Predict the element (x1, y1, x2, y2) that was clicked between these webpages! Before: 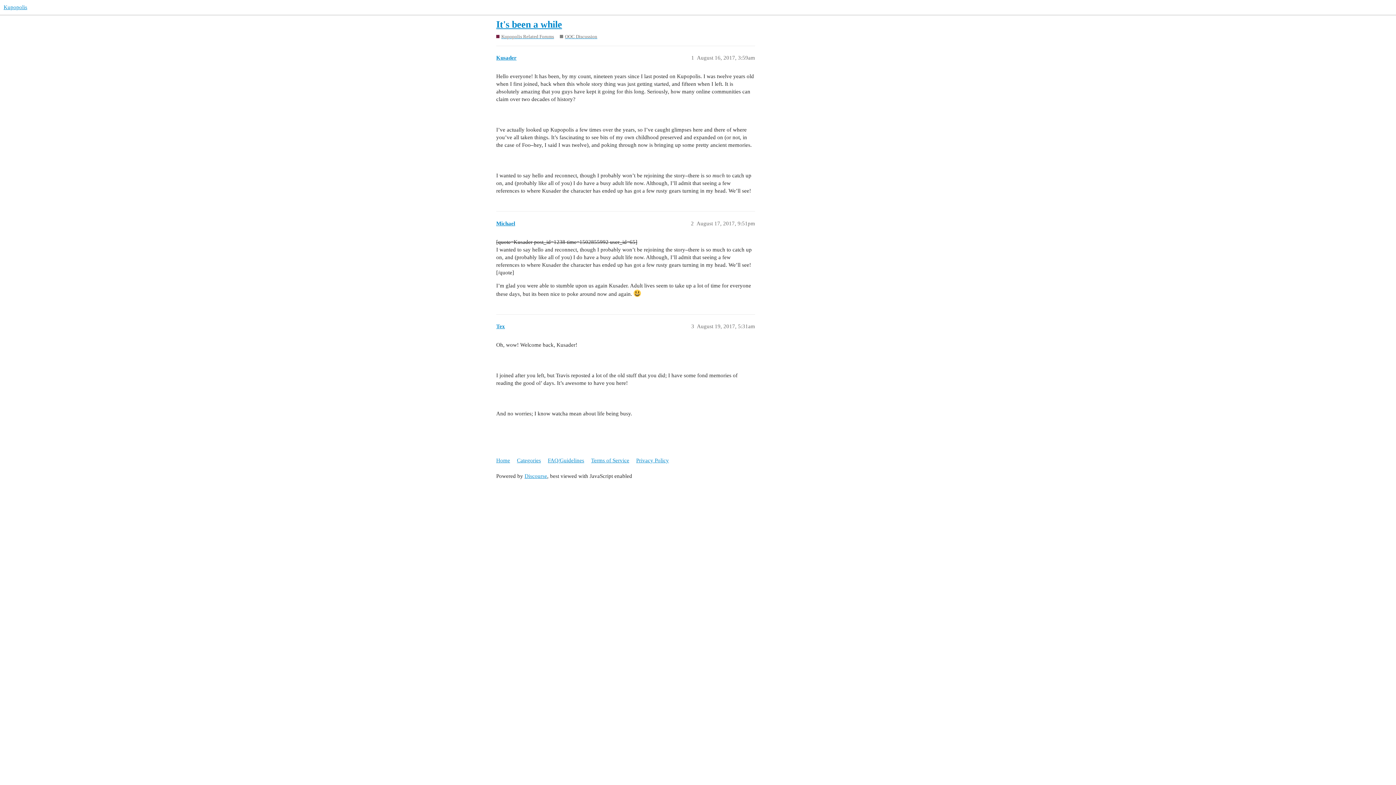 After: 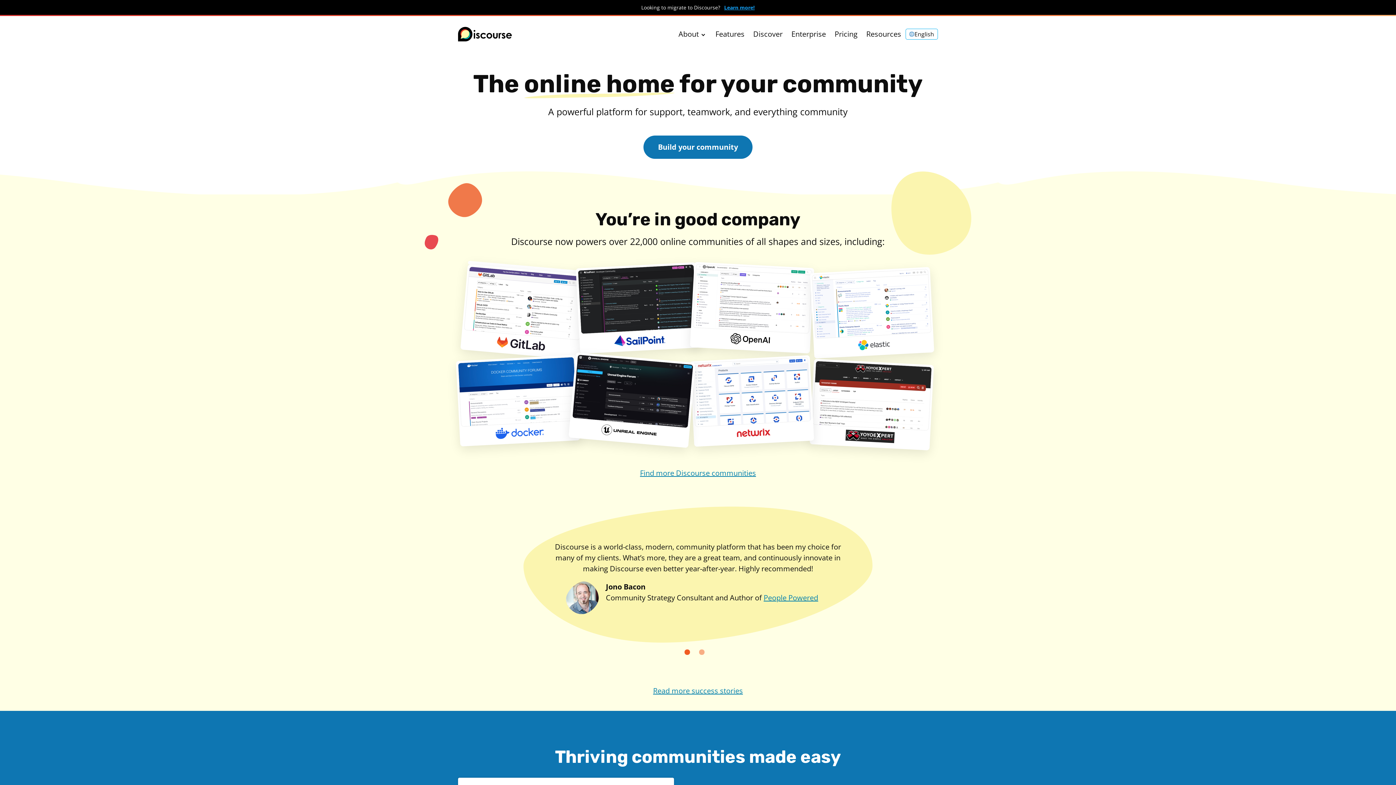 Action: bbox: (524, 473, 547, 479) label: Discourse